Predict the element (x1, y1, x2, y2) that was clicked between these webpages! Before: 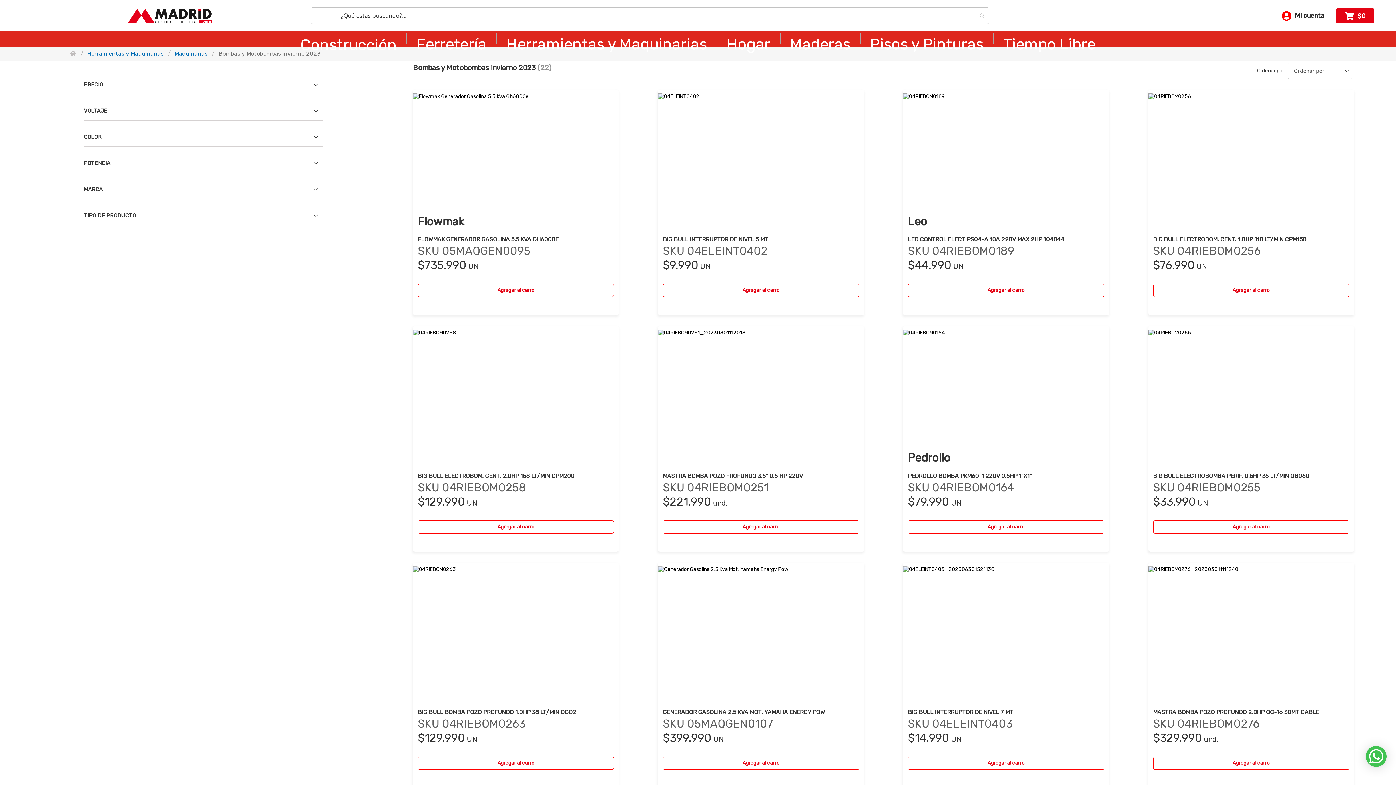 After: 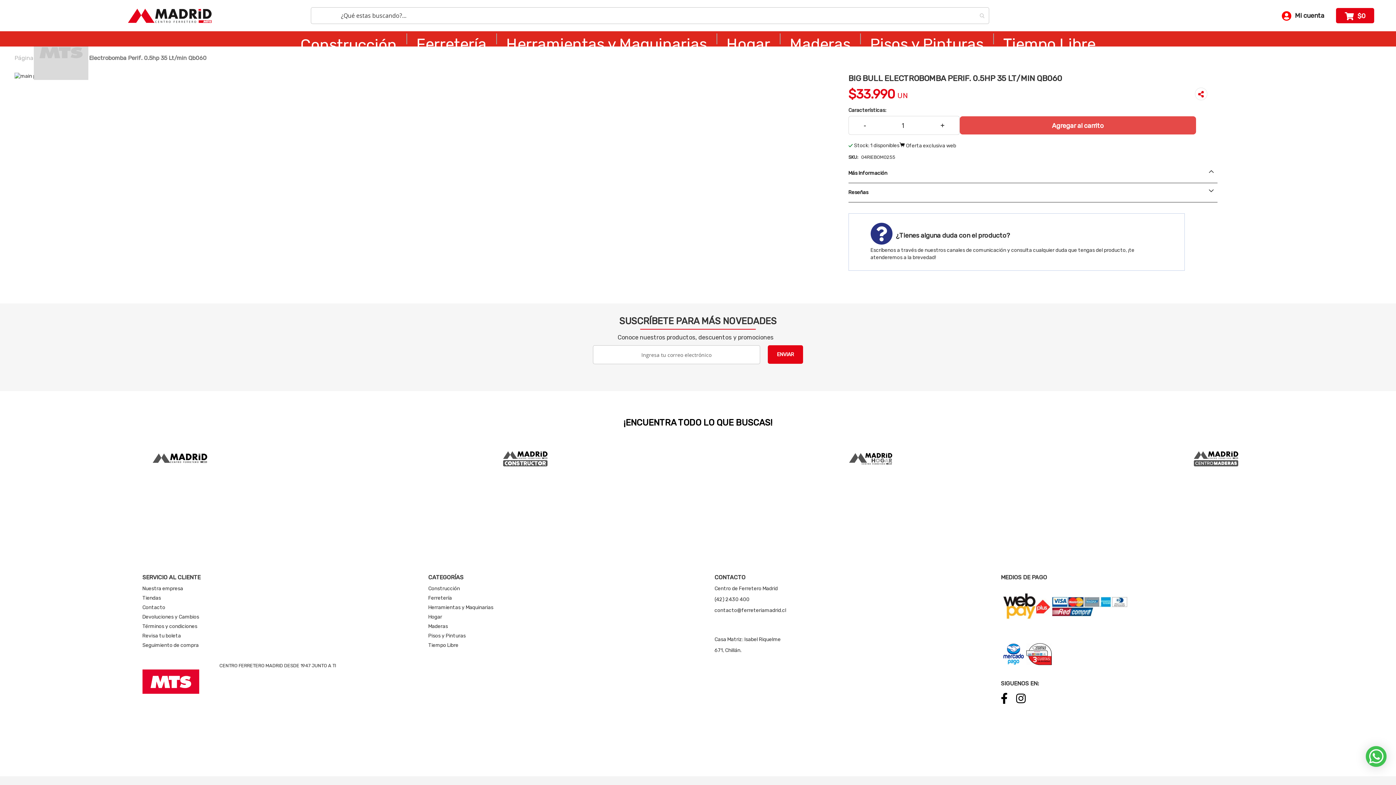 Action: bbox: (1148, 434, 1294, 440)